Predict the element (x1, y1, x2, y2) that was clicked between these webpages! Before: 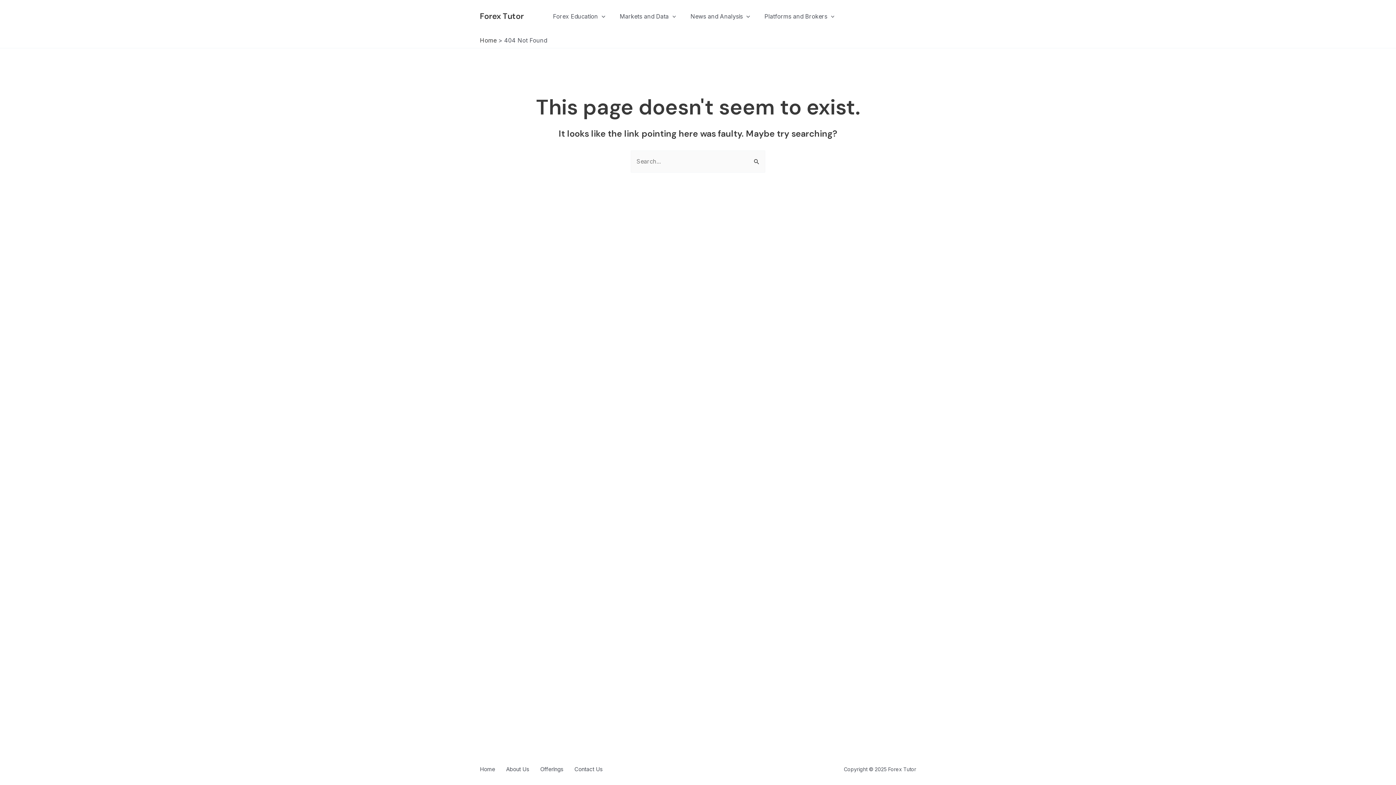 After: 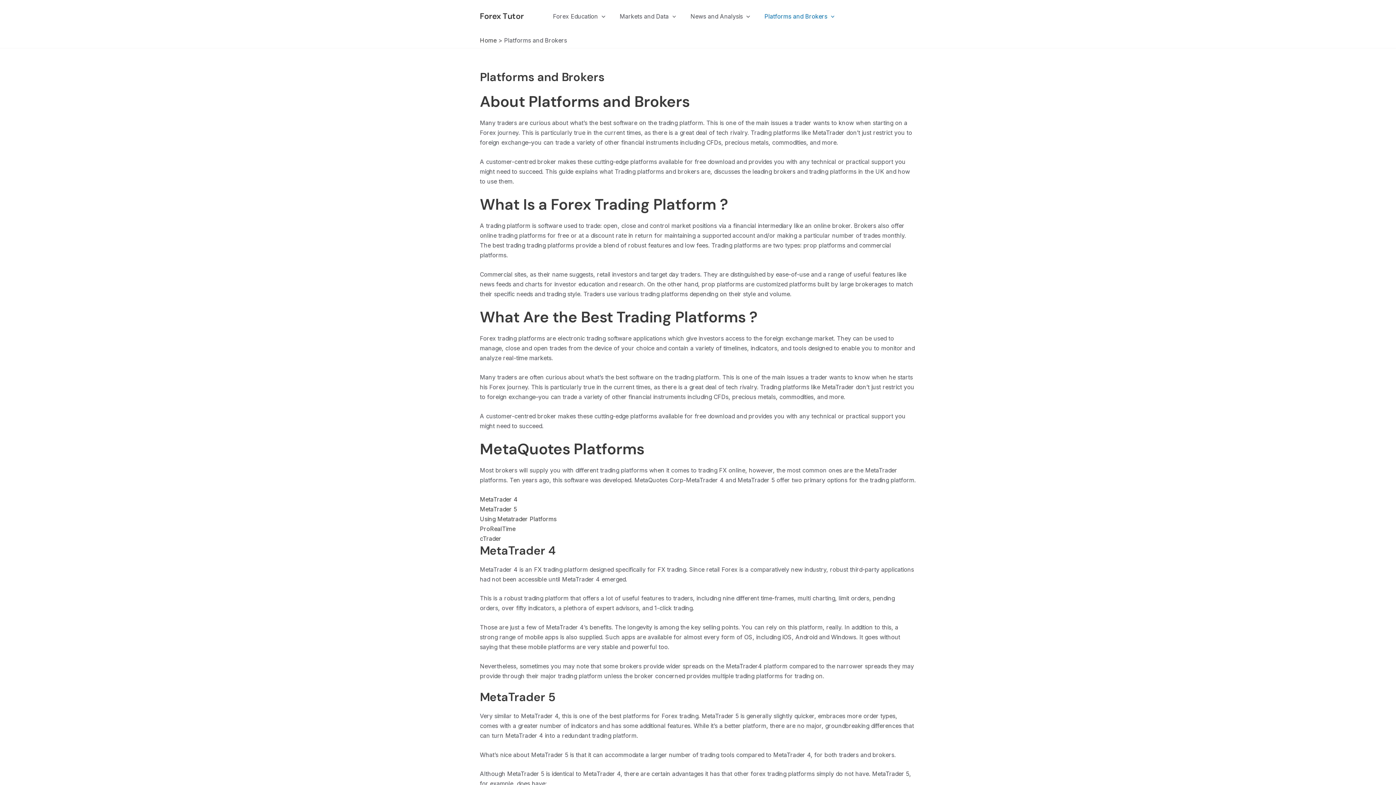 Action: label: Platforms and Brokers bbox: (757, 0, 841, 32)